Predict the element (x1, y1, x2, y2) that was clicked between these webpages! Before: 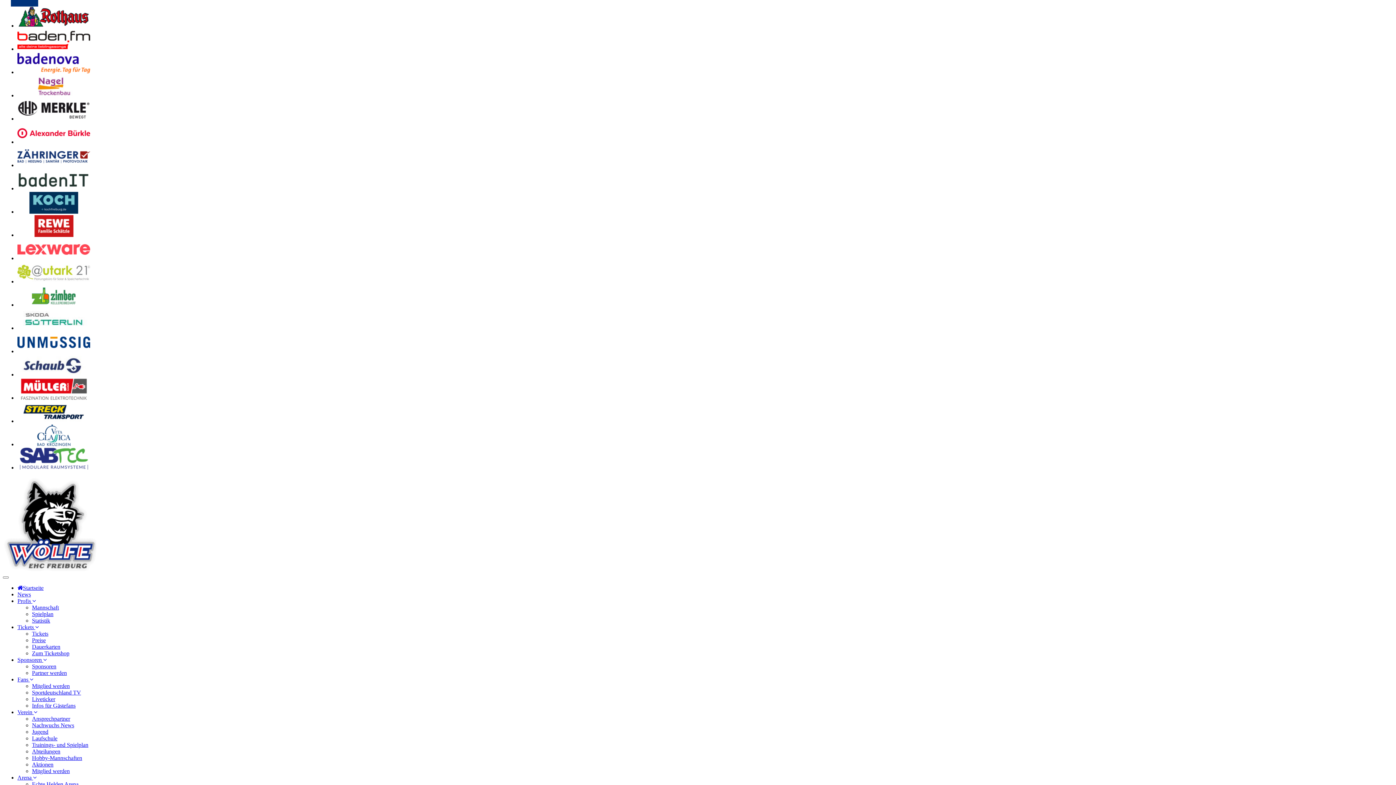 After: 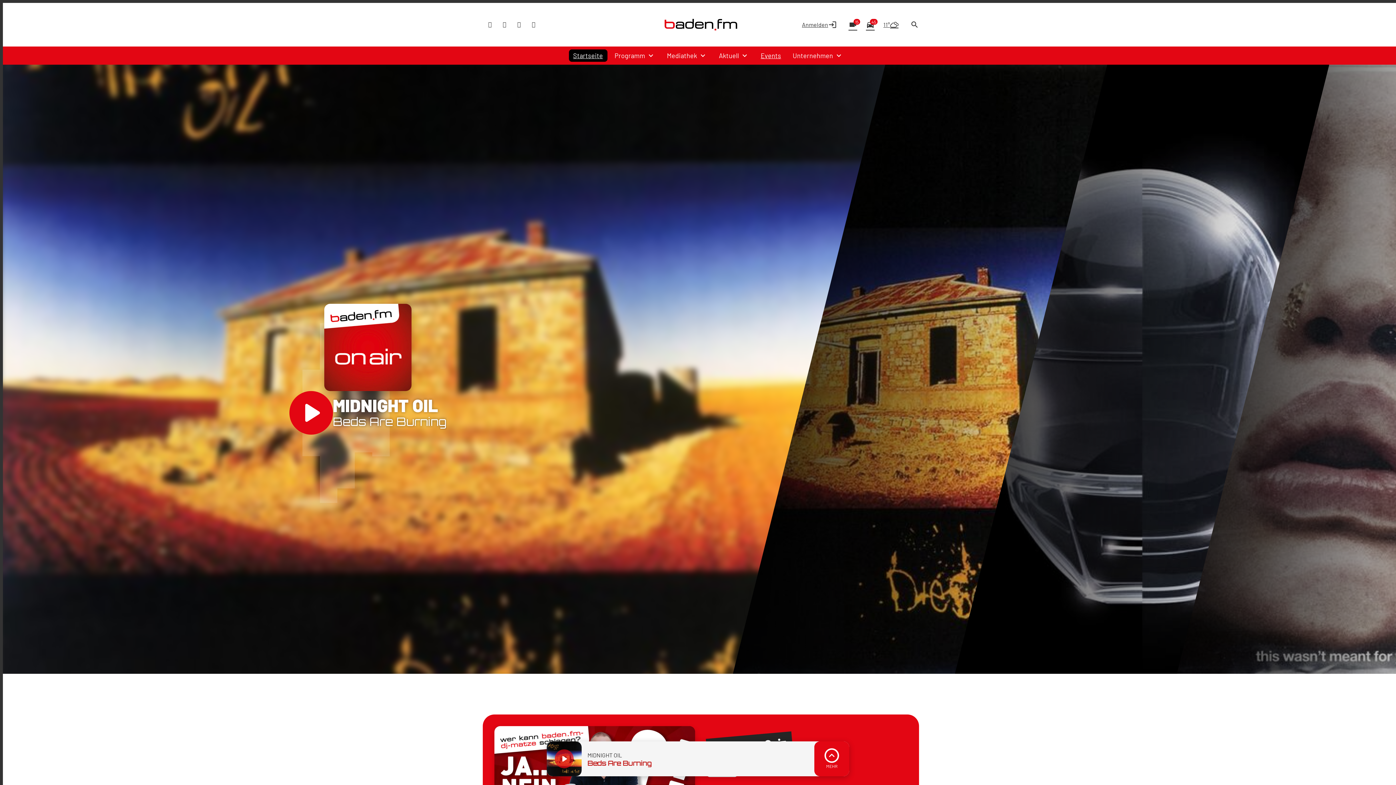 Action: bbox: (17, 45, 90, 52)